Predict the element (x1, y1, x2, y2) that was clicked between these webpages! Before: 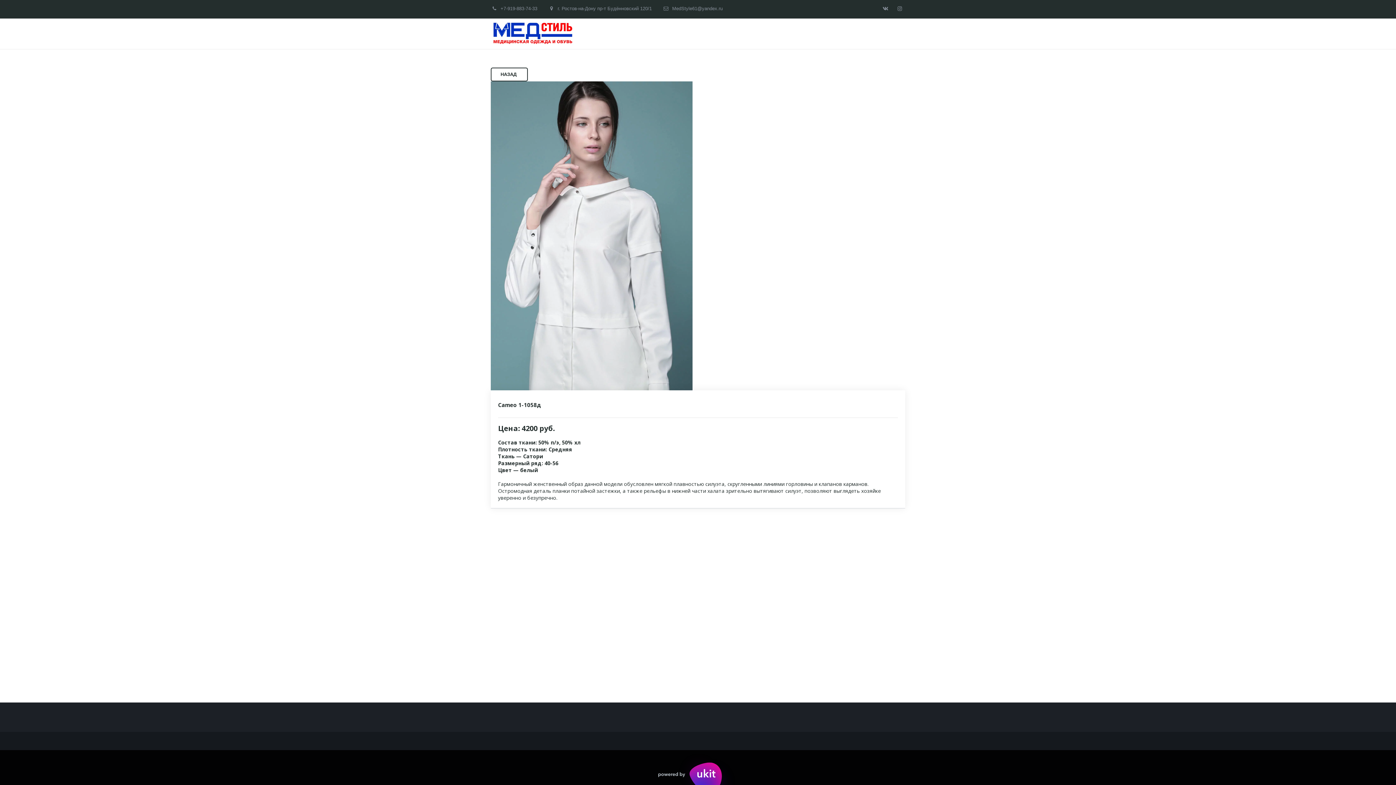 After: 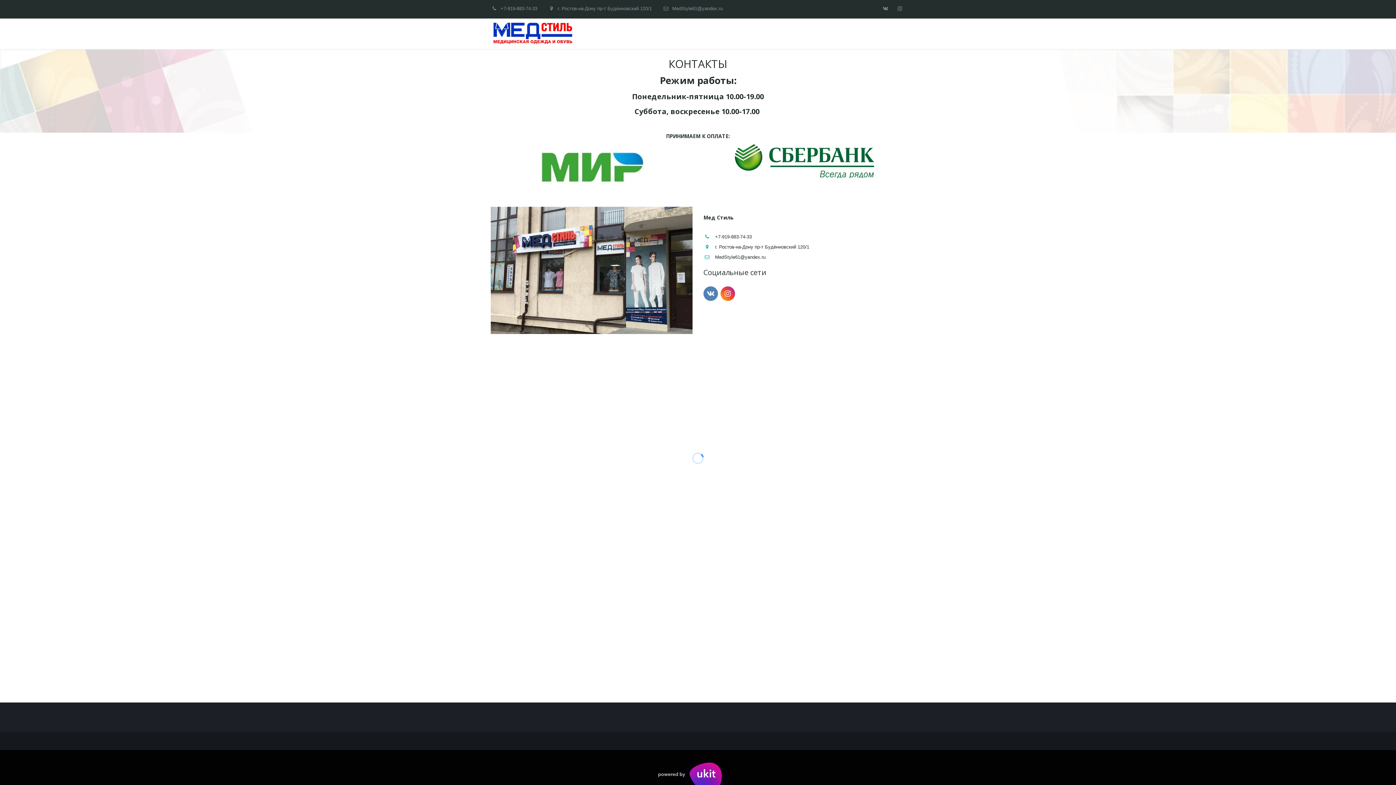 Action: label: КОНТАКТЫ bbox: (749, 18, 789, 48)